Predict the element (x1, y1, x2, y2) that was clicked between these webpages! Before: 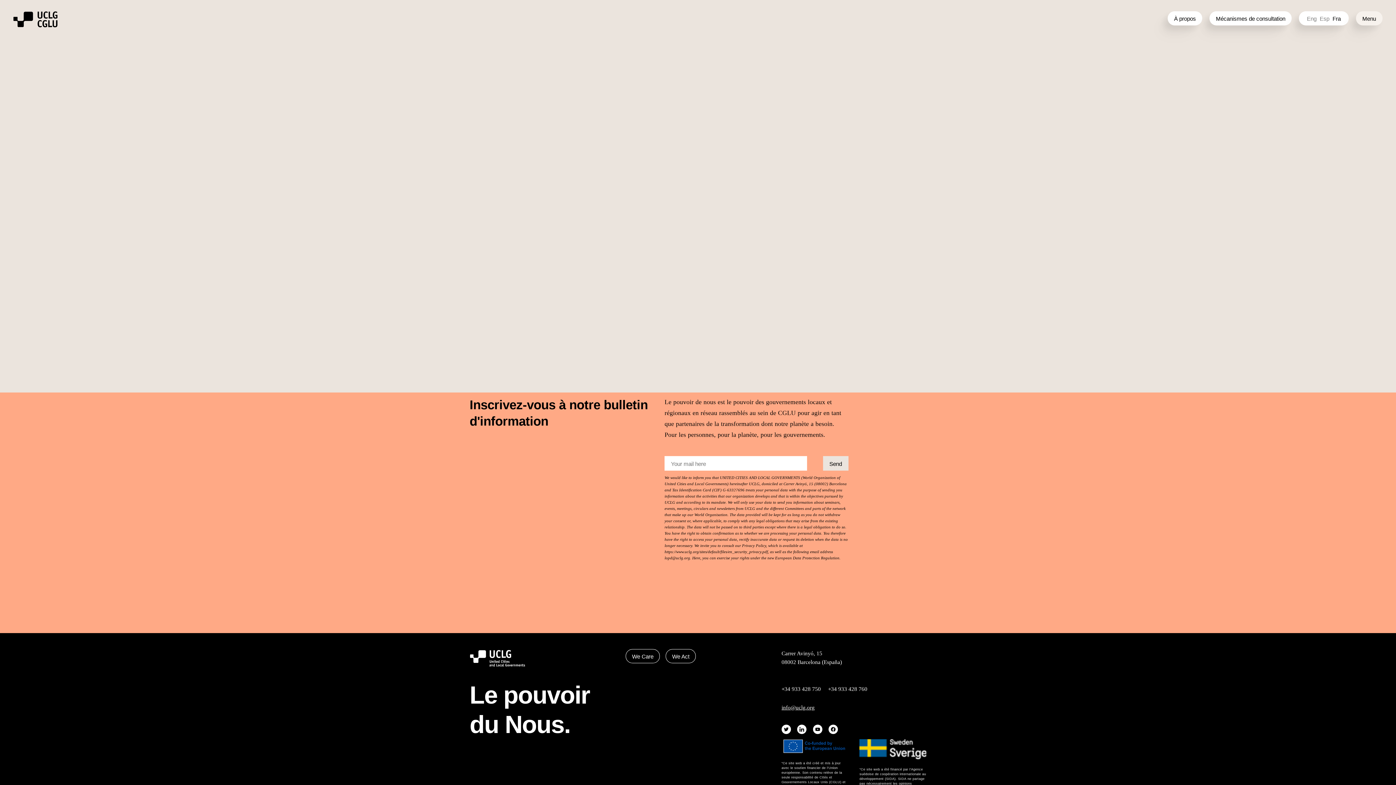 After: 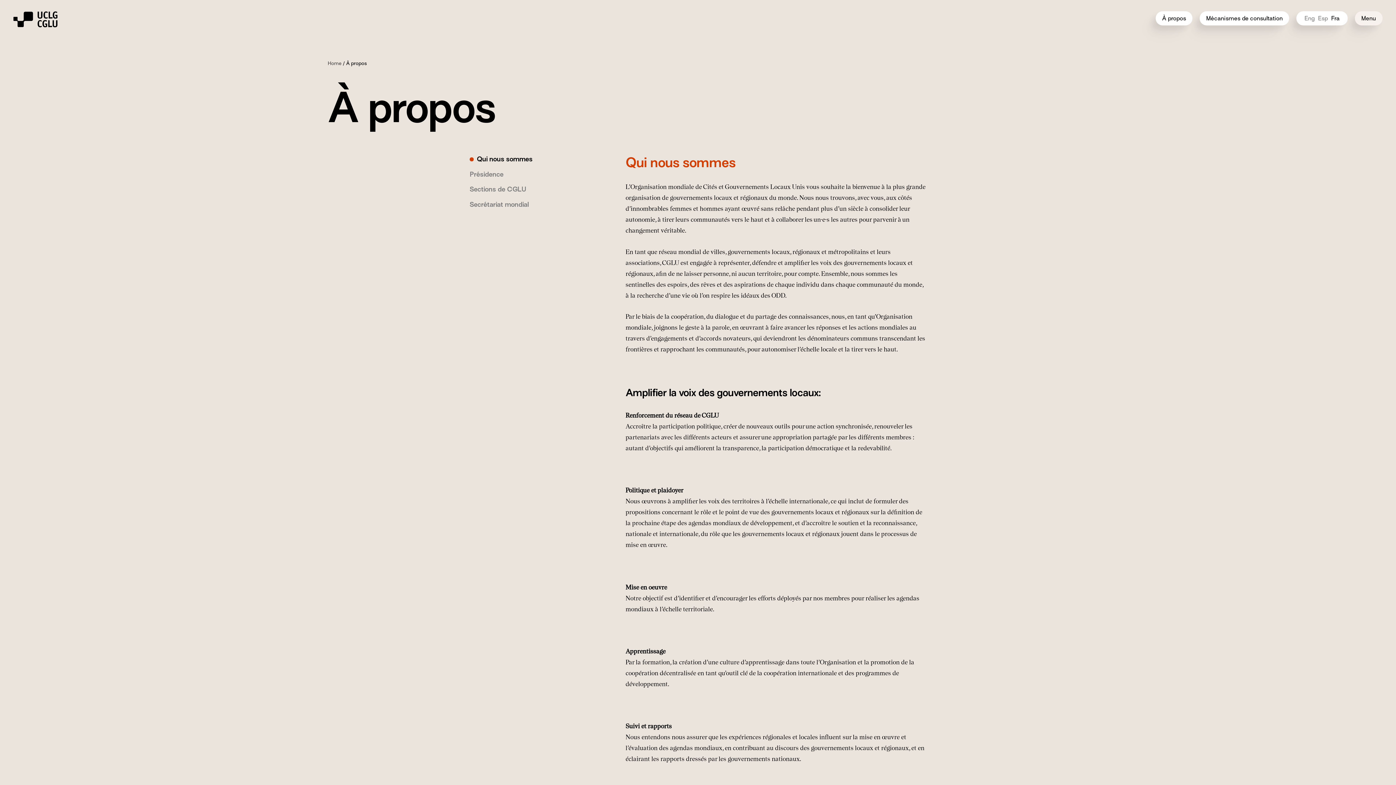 Action: label: À propos bbox: (1167, 11, 1202, 25)